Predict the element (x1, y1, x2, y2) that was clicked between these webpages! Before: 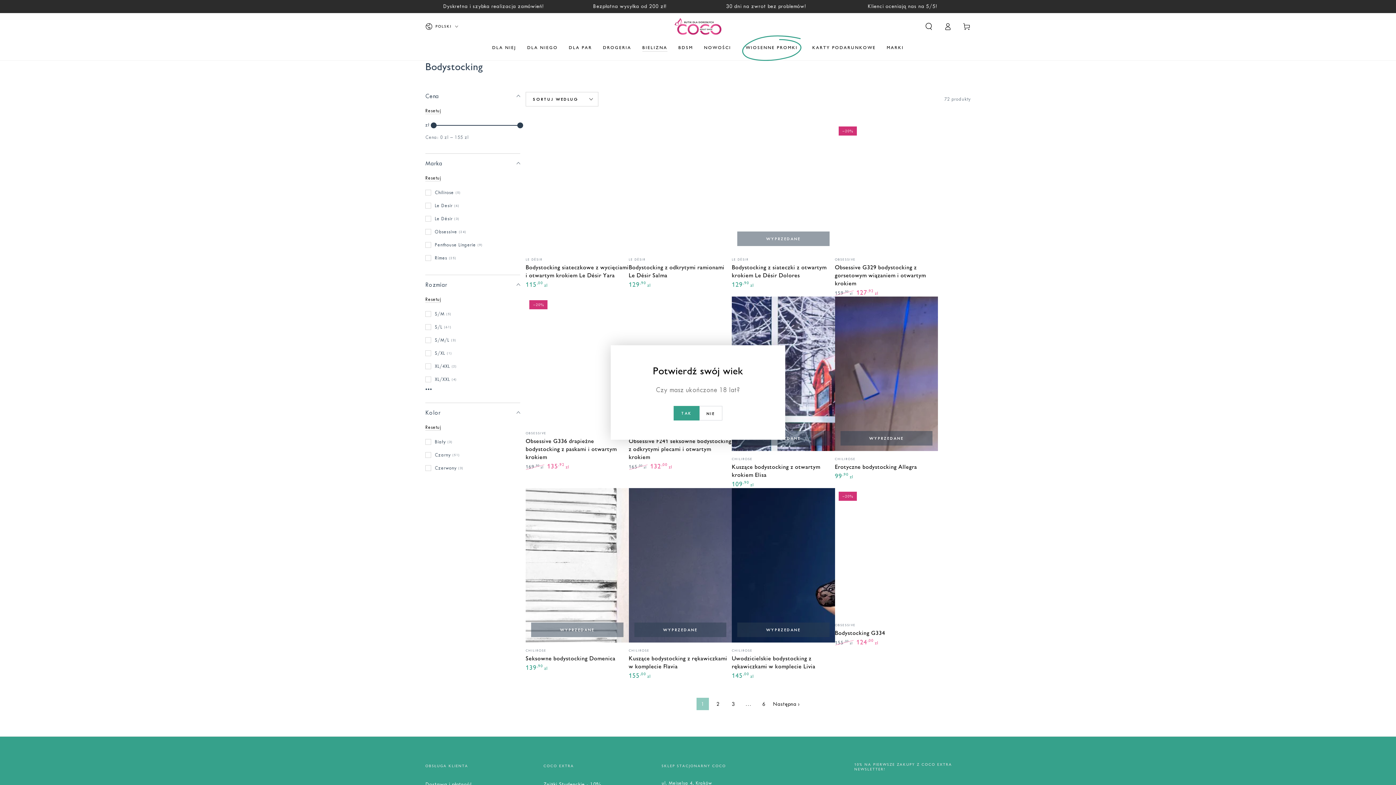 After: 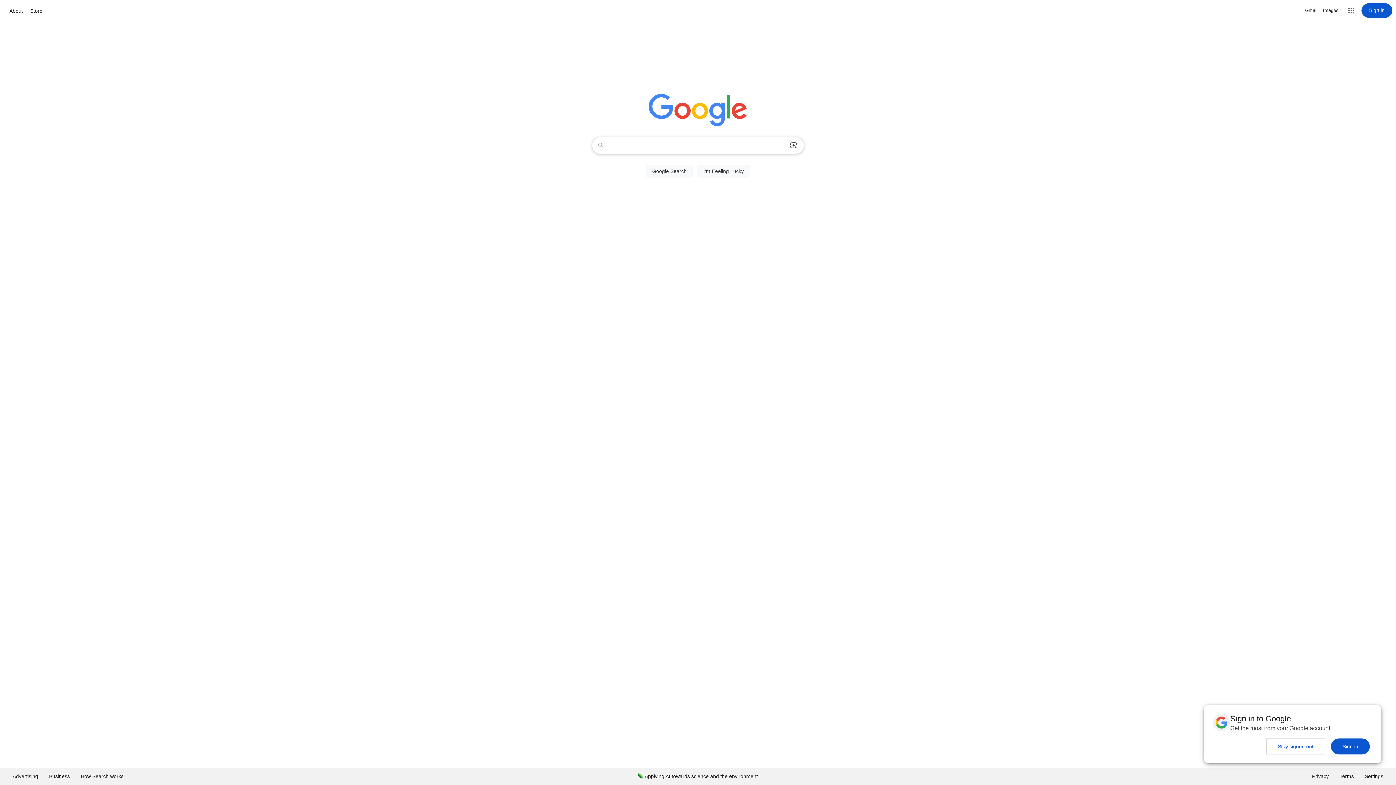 Action: bbox: (699, 406, 722, 420) label: NIE